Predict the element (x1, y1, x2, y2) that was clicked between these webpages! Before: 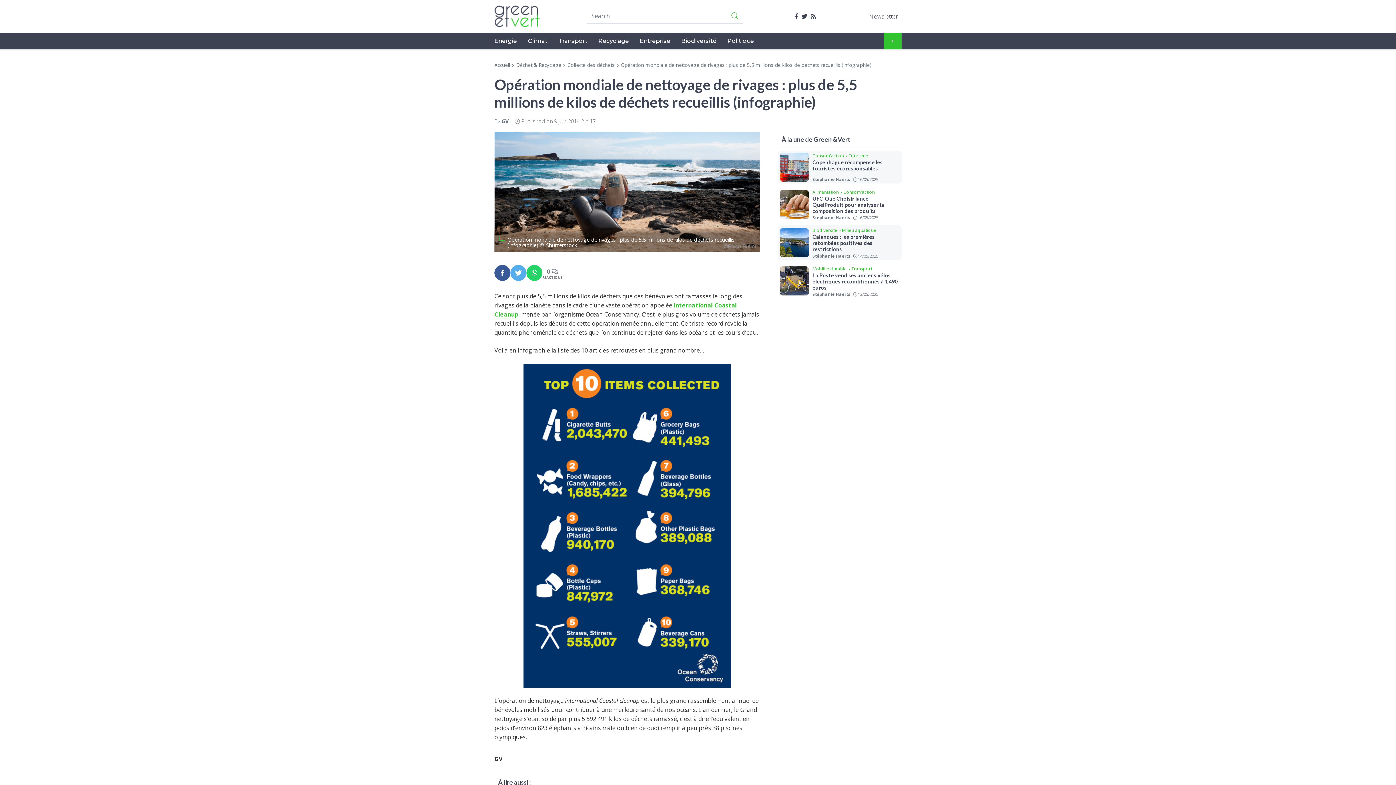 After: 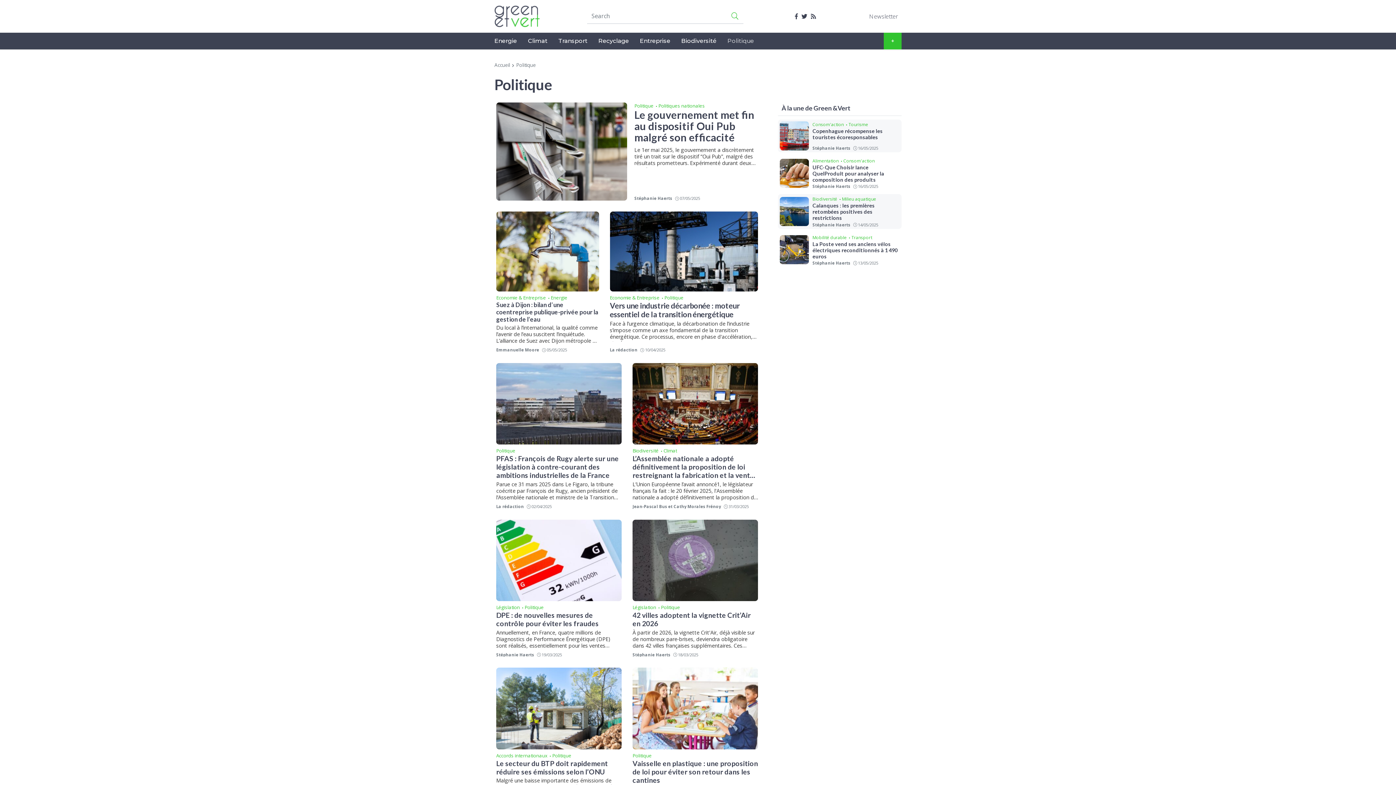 Action: bbox: (722, 32, 759, 49) label: Politique